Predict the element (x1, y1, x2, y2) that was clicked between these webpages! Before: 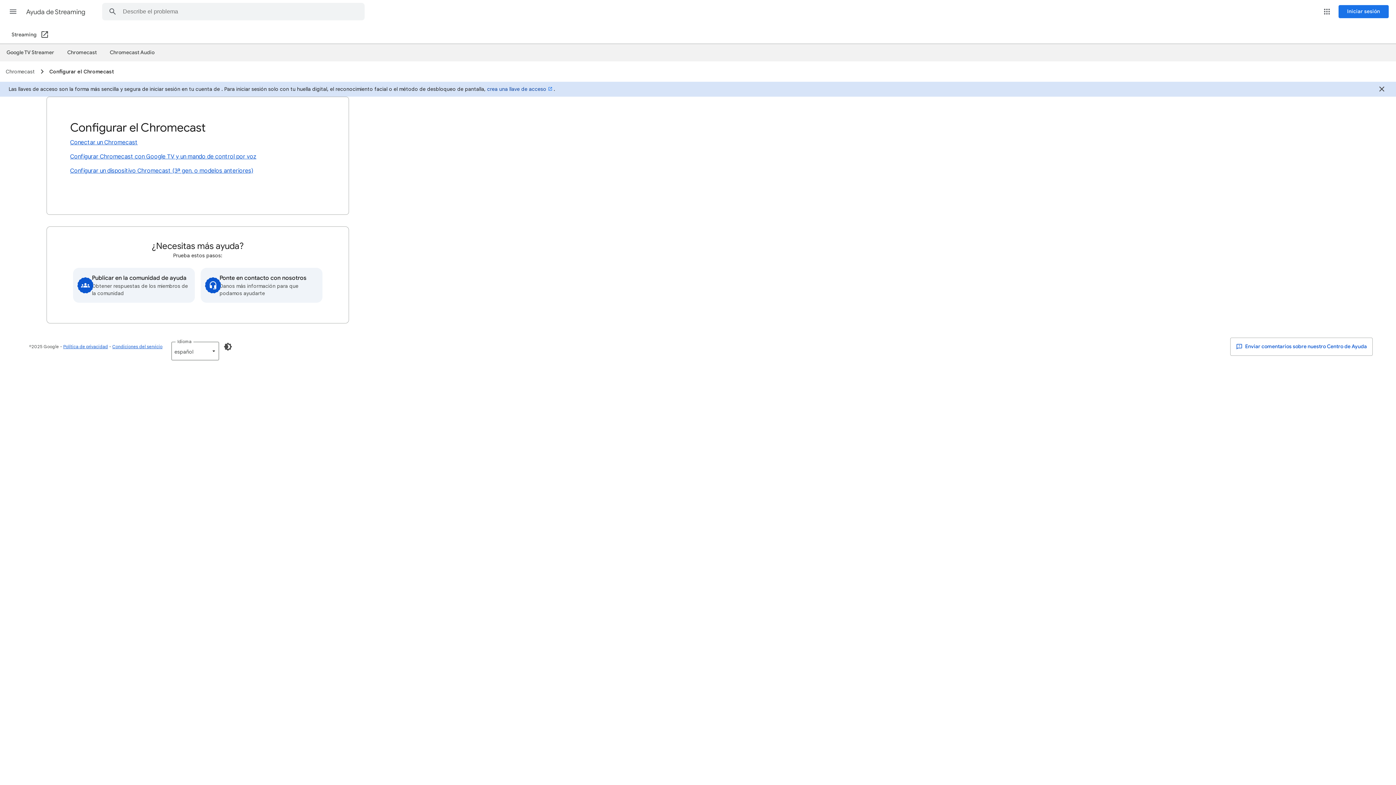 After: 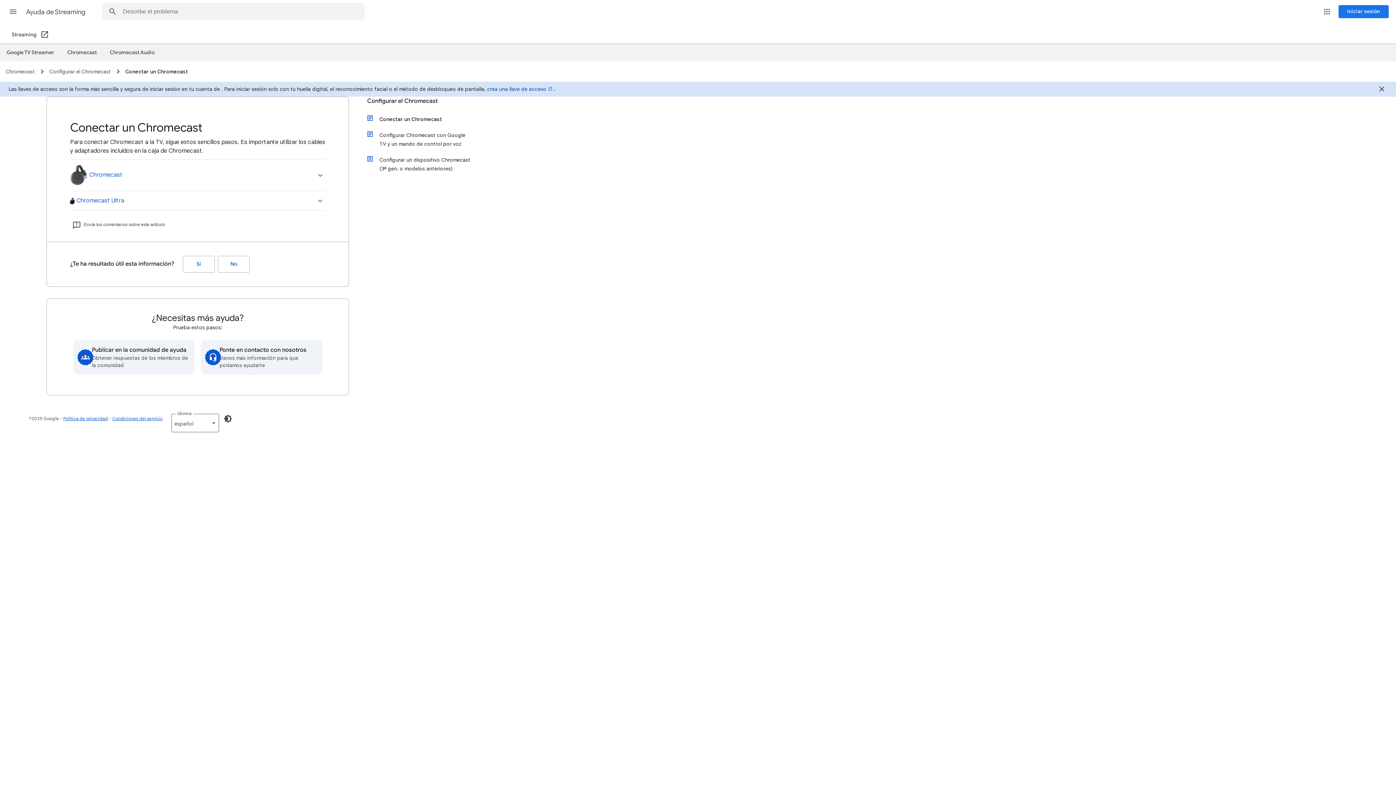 Action: bbox: (70, 137, 325, 147) label: Conectar un Chromecast